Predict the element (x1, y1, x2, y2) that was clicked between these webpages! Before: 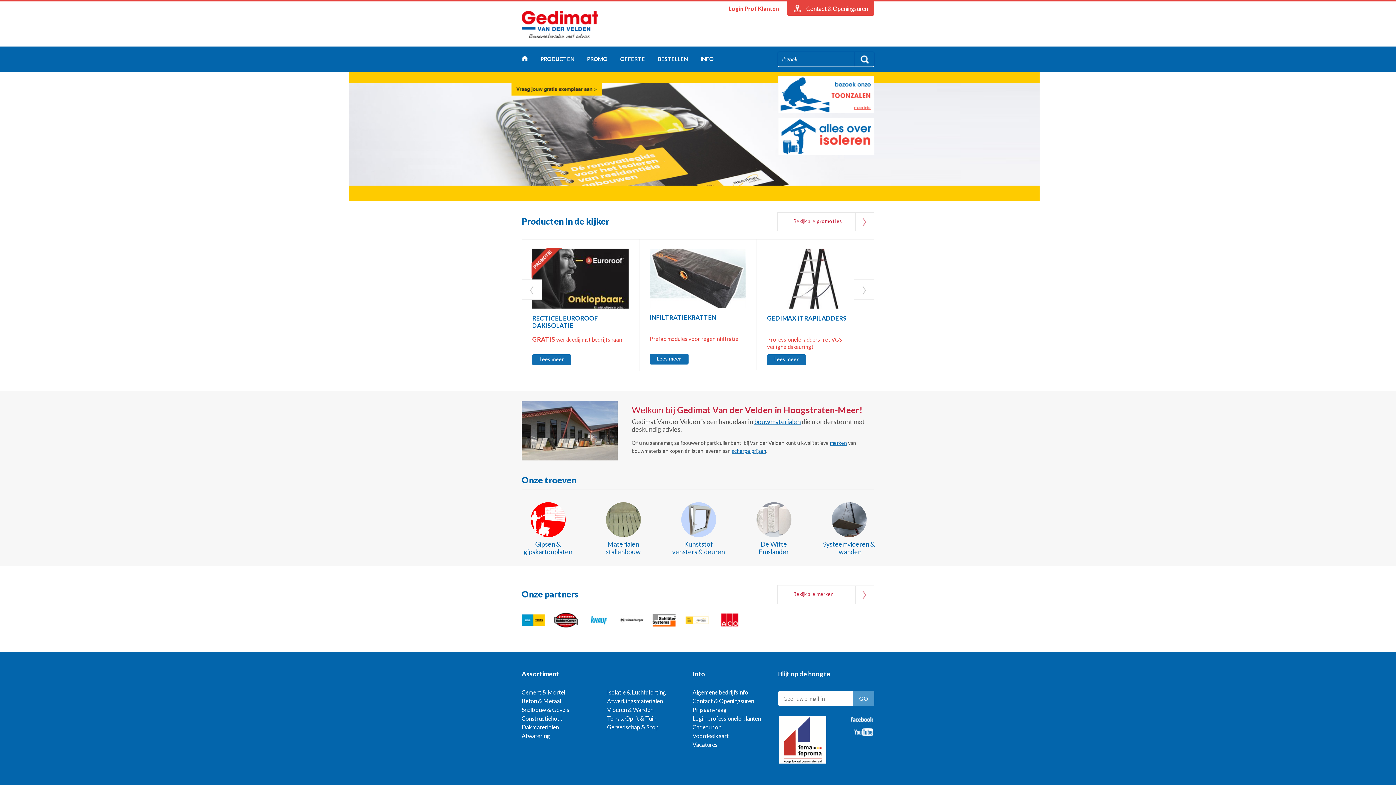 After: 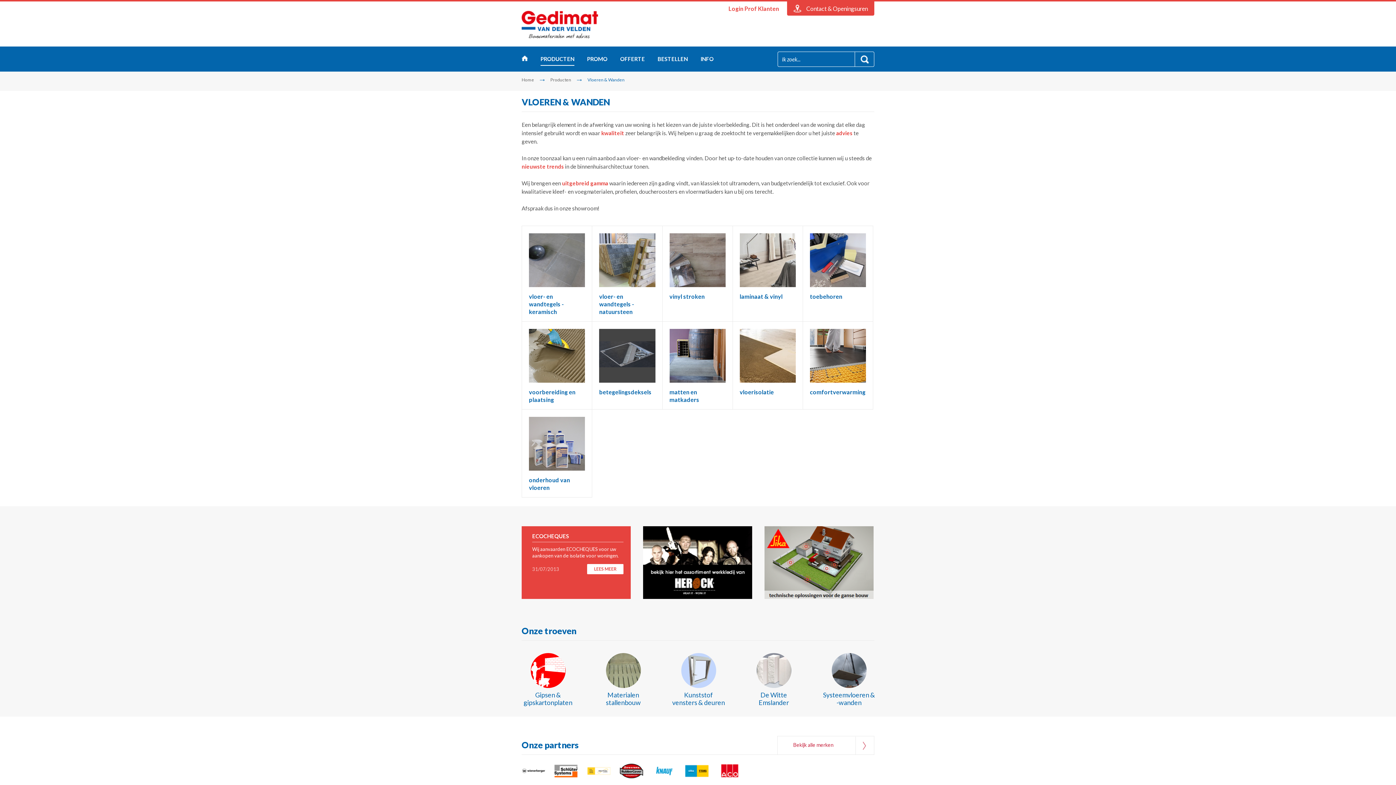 Action: bbox: (607, 706, 653, 713) label: Vloeren & Wanden